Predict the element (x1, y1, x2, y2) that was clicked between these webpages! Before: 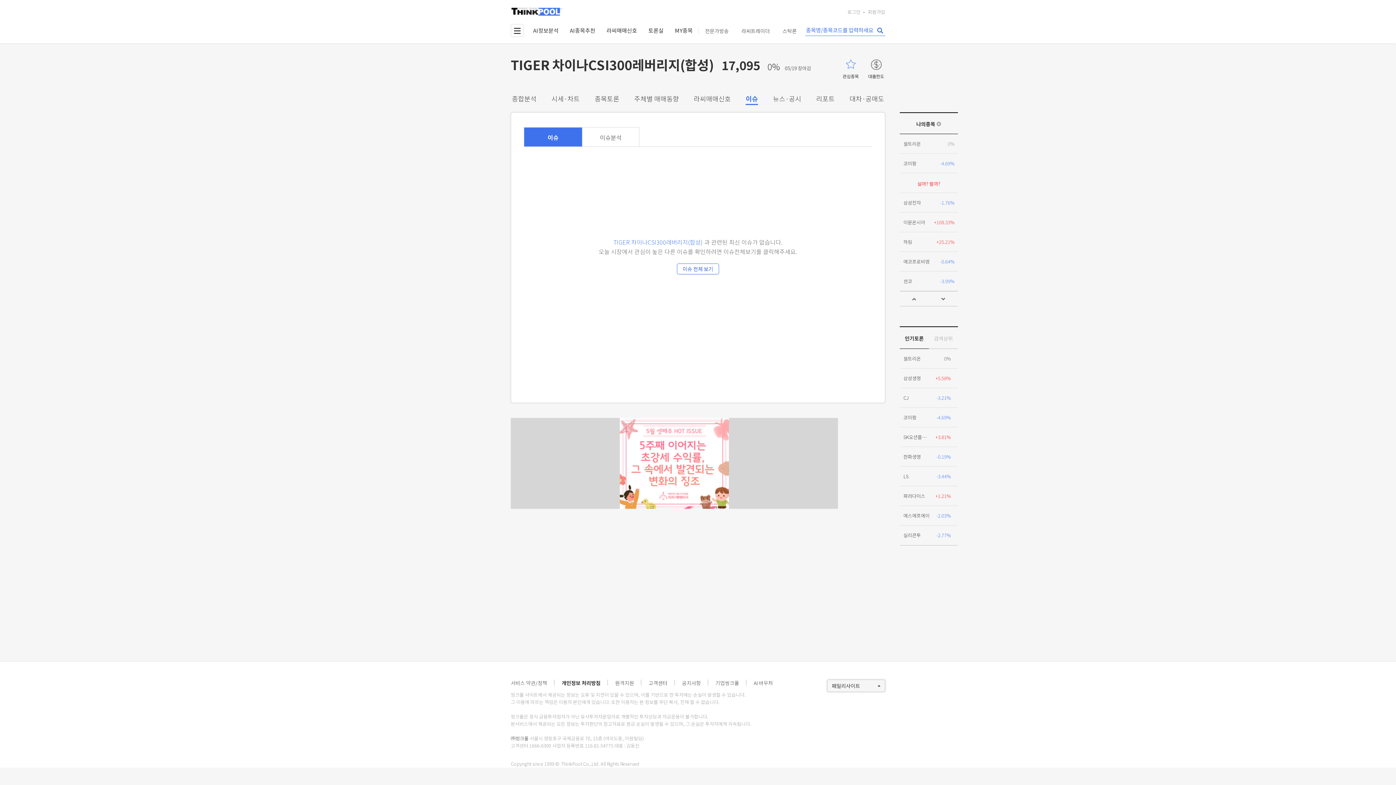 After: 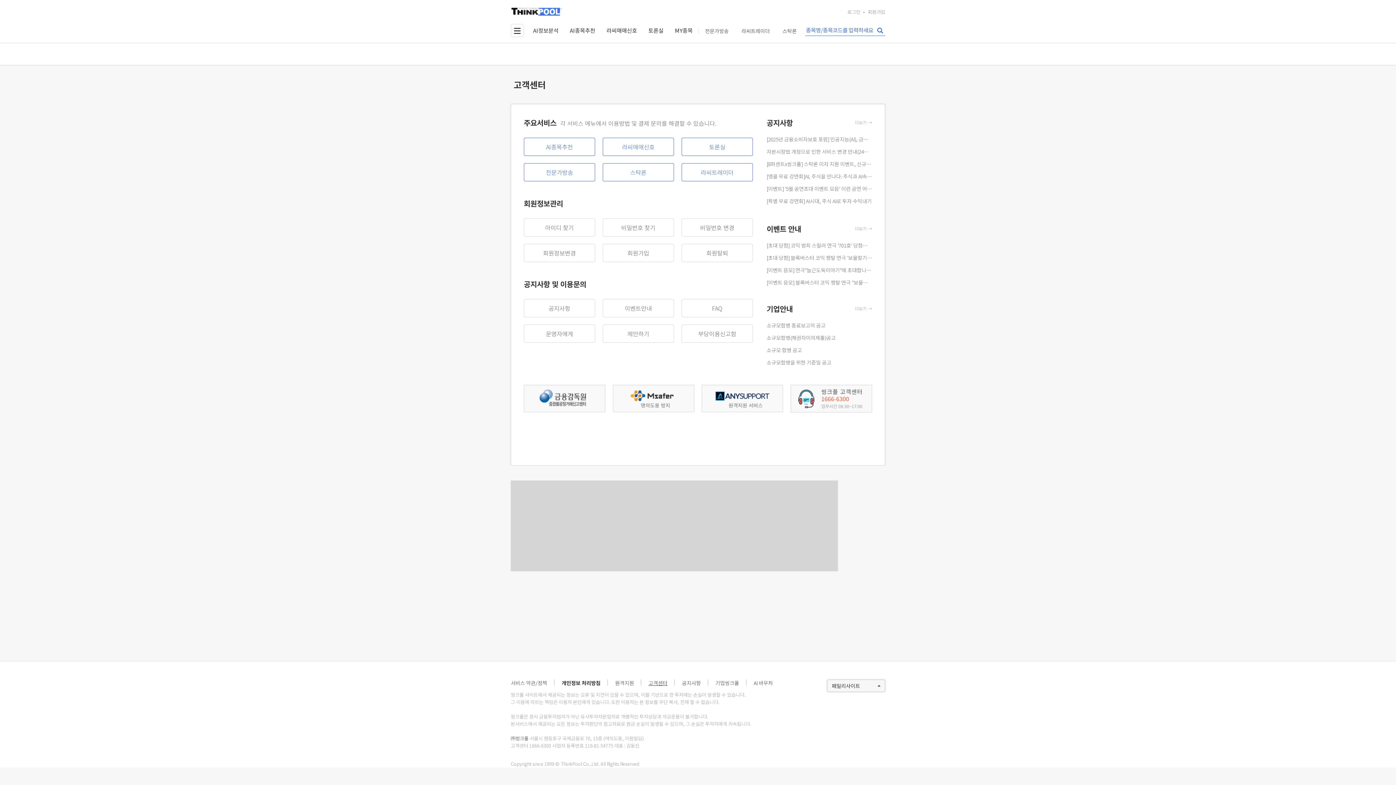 Action: label: 고객센터 bbox: (648, 680, 667, 686)